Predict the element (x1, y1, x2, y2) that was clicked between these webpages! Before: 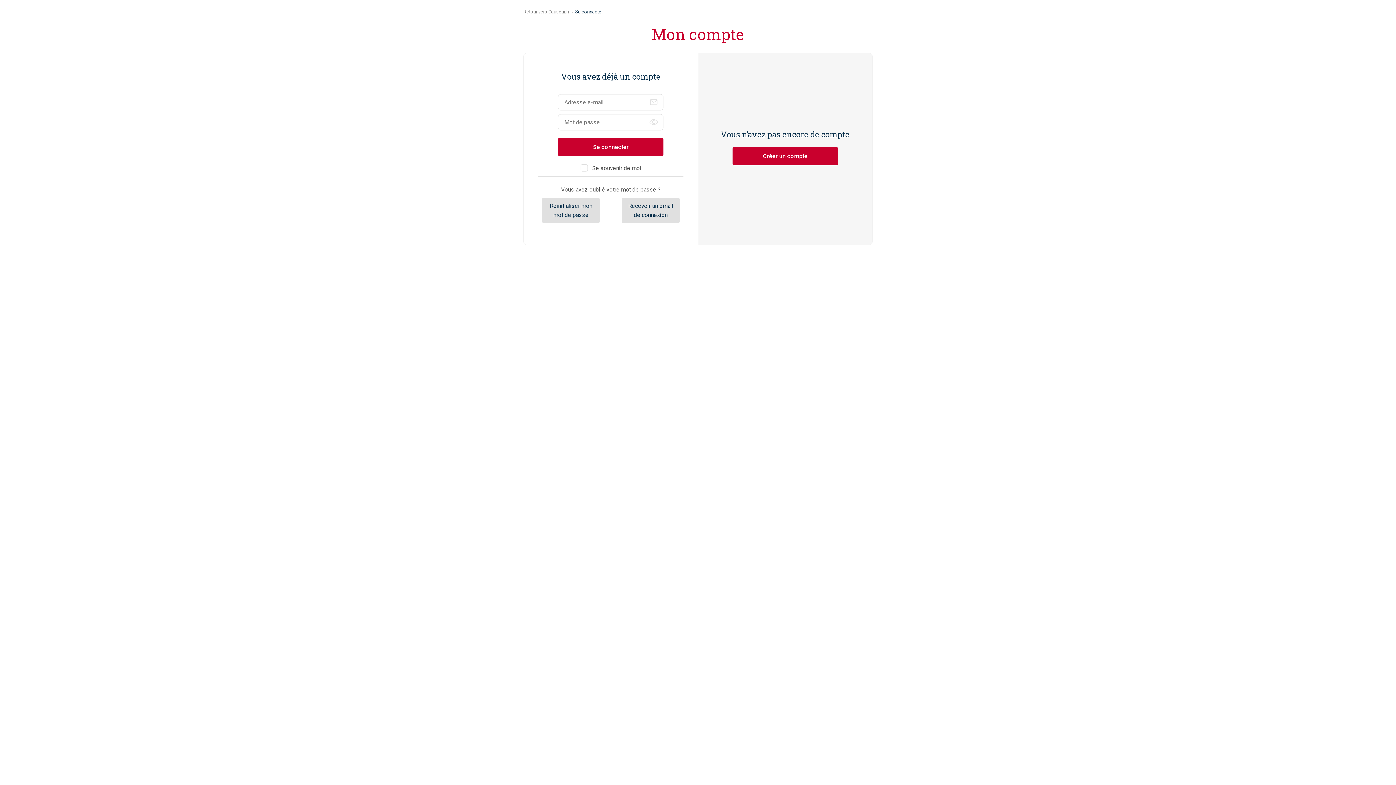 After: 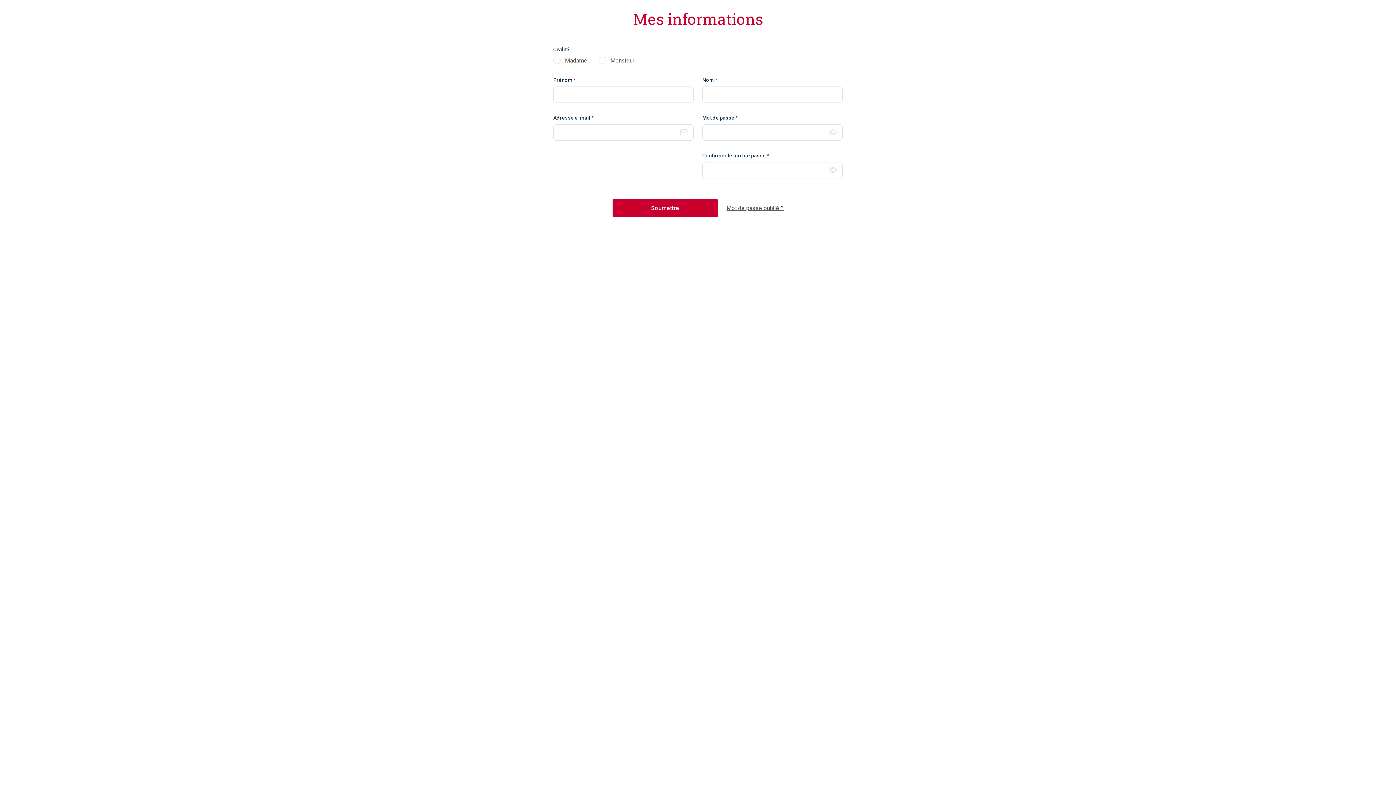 Action: bbox: (732, 146, 838, 165) label: Créer un compte